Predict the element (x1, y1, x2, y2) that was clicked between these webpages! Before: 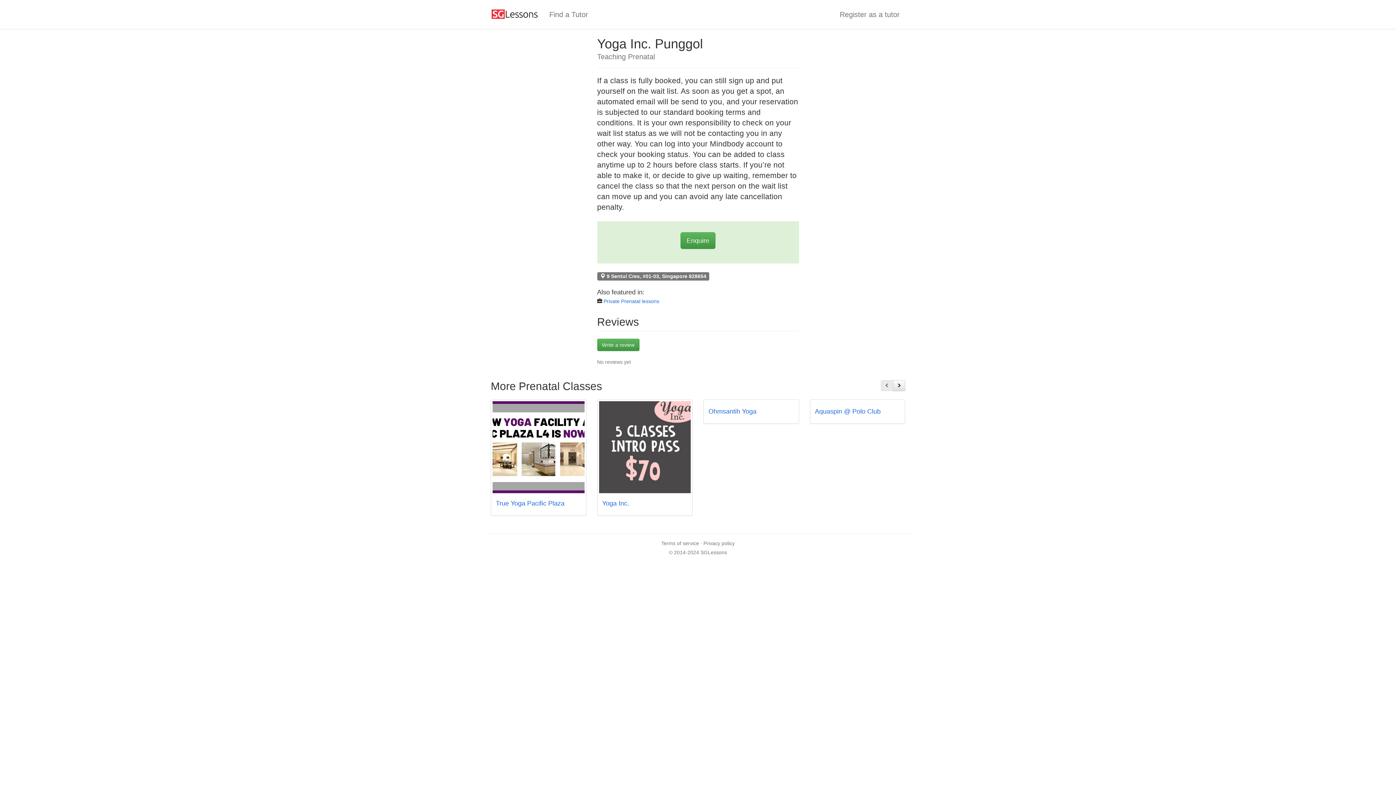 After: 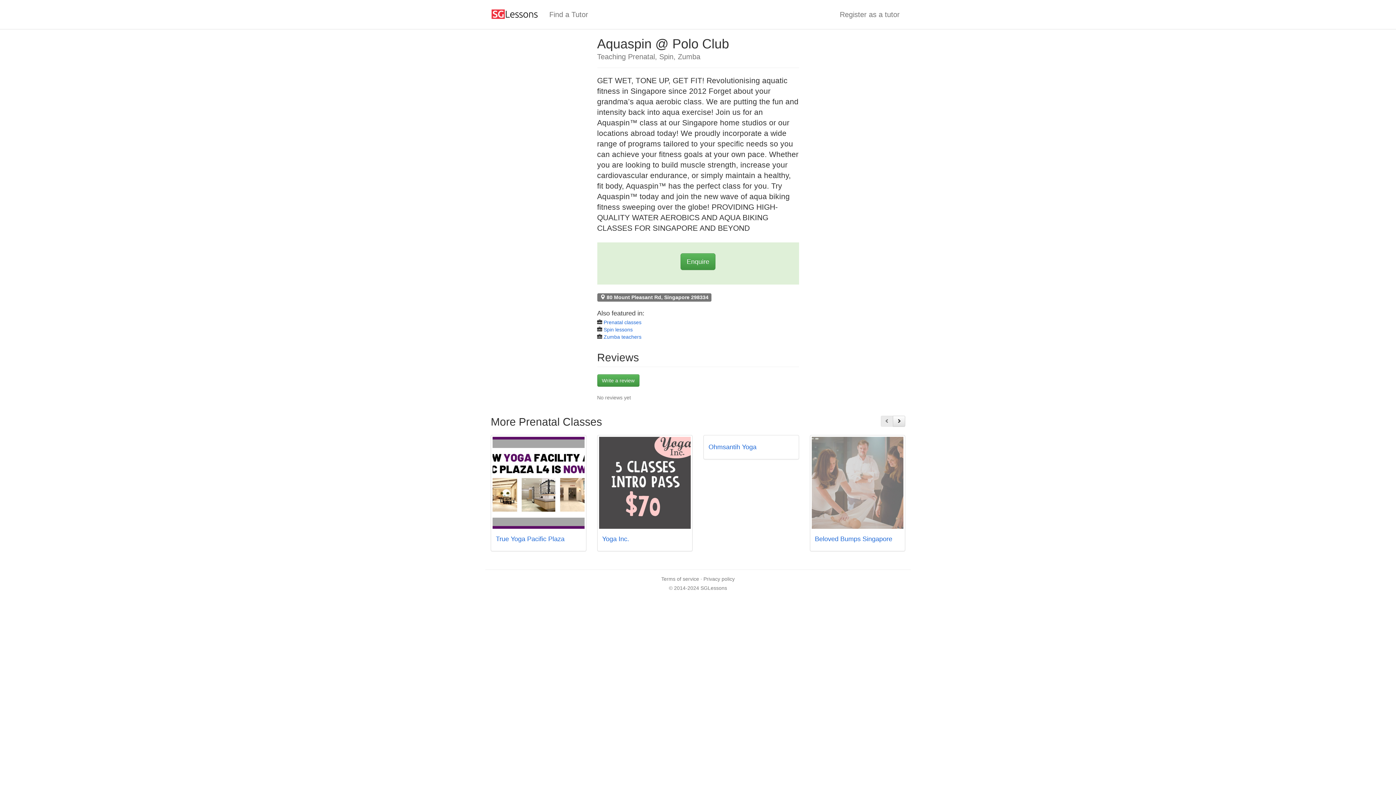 Action: bbox: (815, 408, 880, 415) label: Aquaspin @ Polo Club